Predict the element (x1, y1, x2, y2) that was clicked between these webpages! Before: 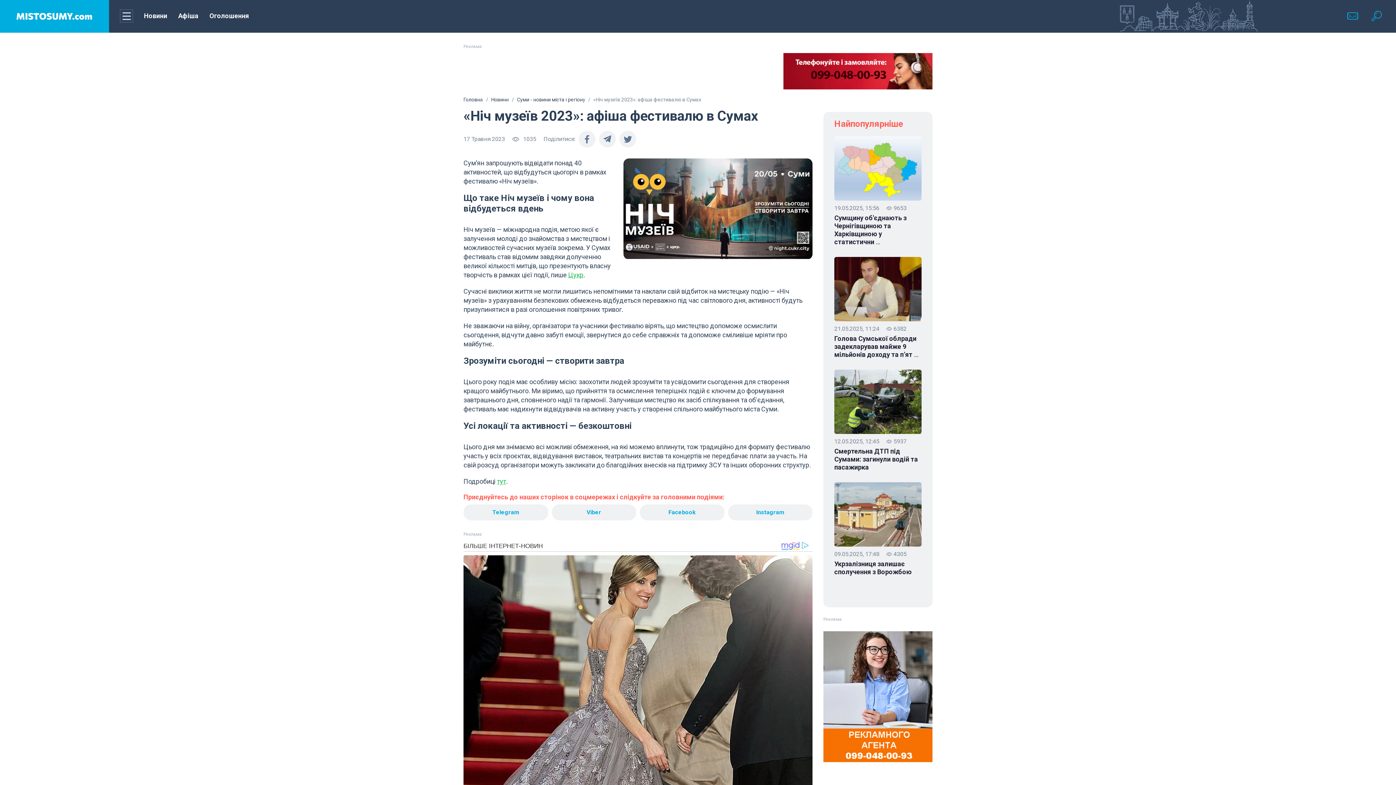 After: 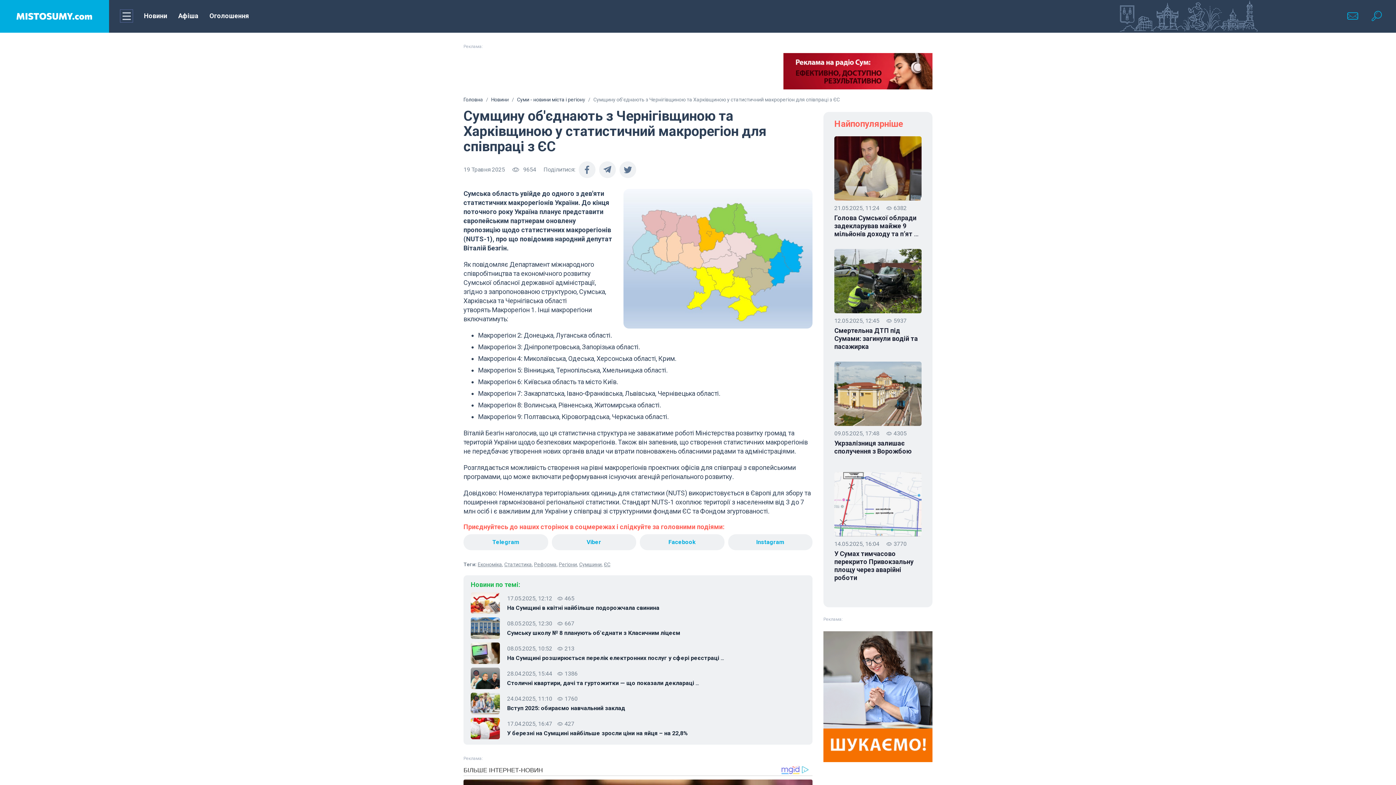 Action: bbox: (834, 136, 921, 200)